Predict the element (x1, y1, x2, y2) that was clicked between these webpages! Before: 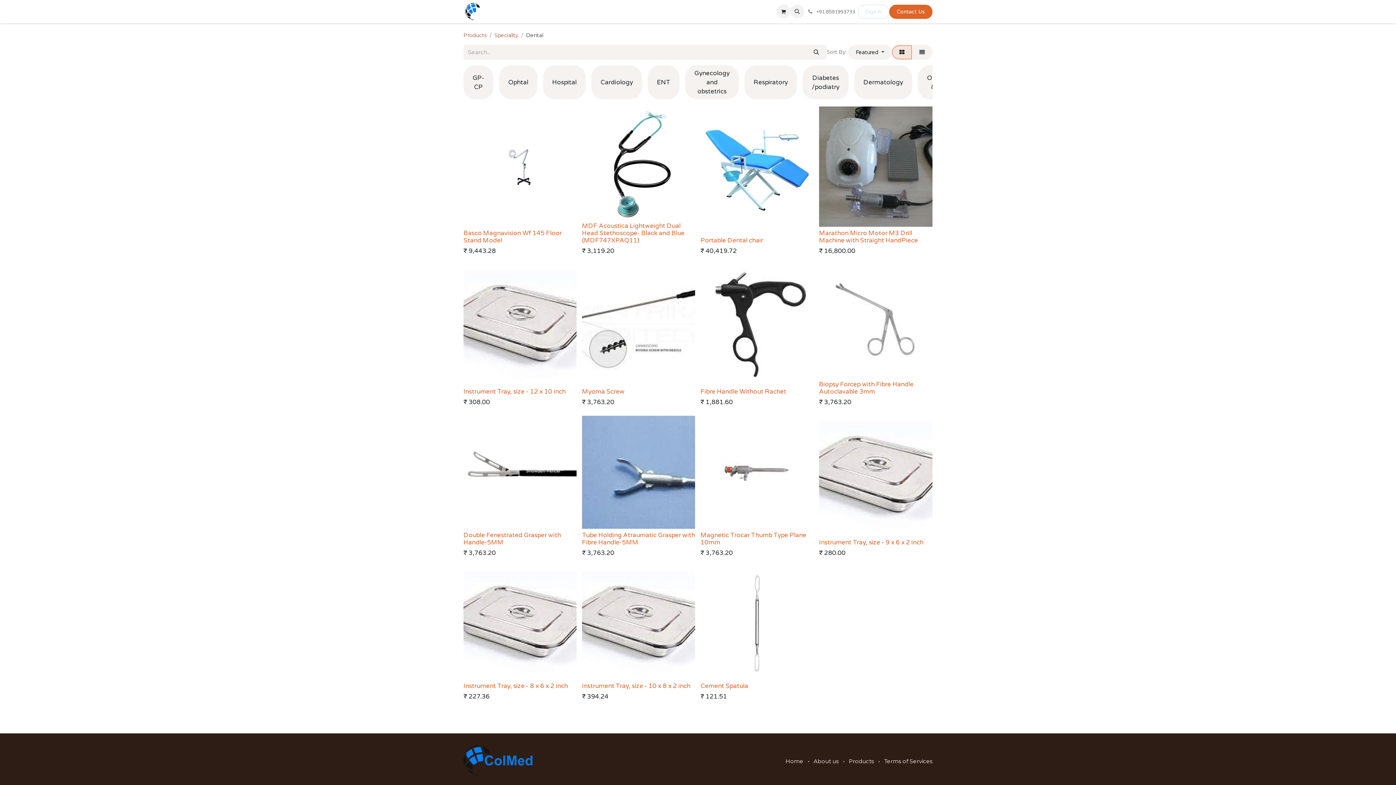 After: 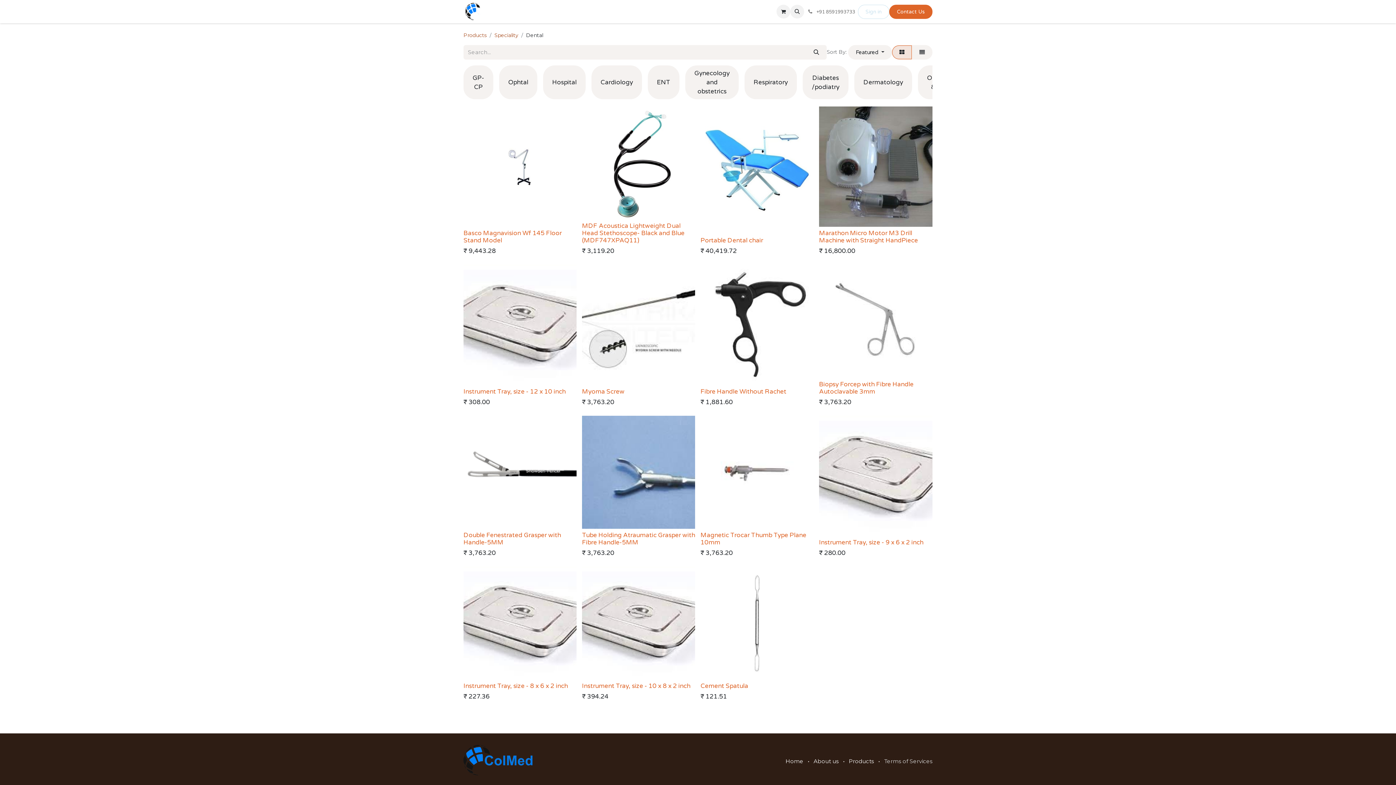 Action: bbox: (884, 758, 932, 765) label: Terms of Services